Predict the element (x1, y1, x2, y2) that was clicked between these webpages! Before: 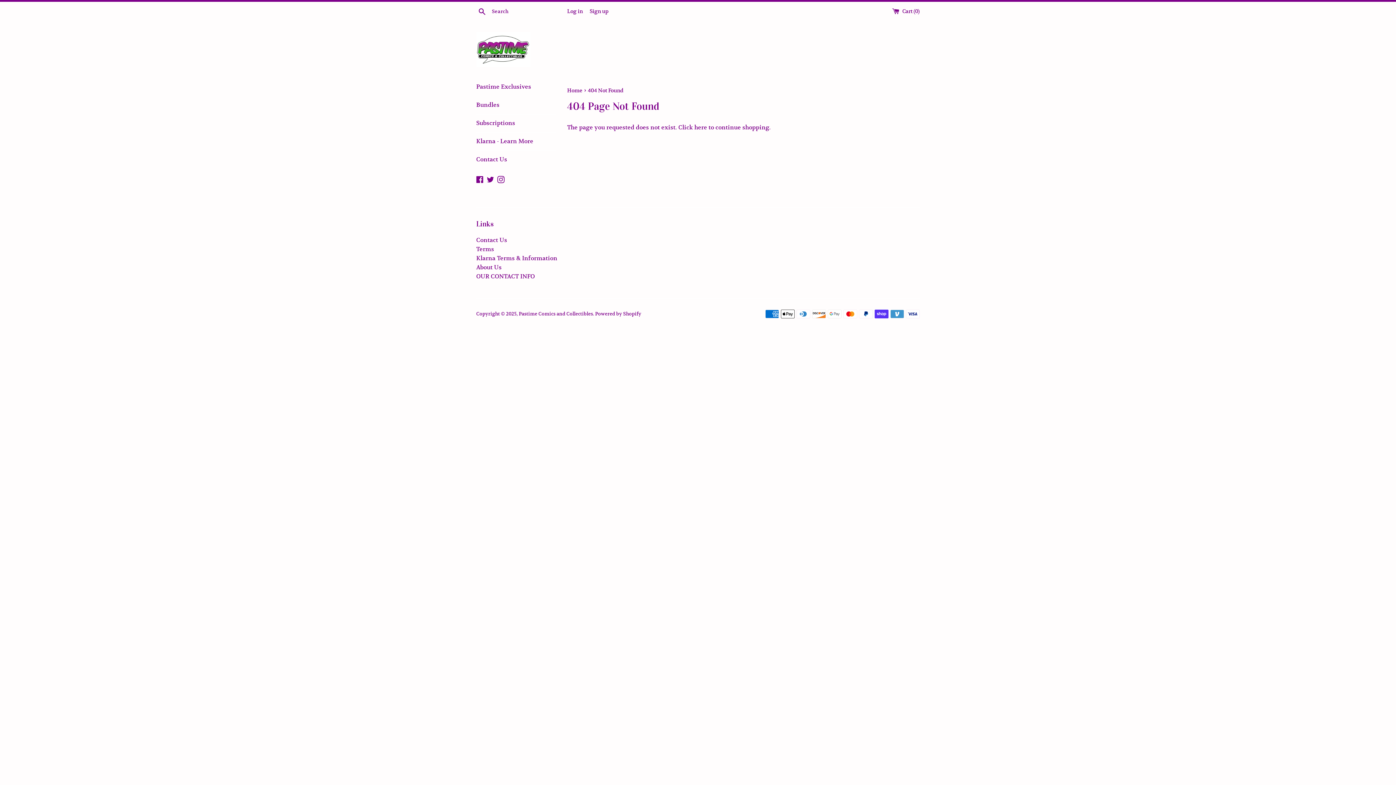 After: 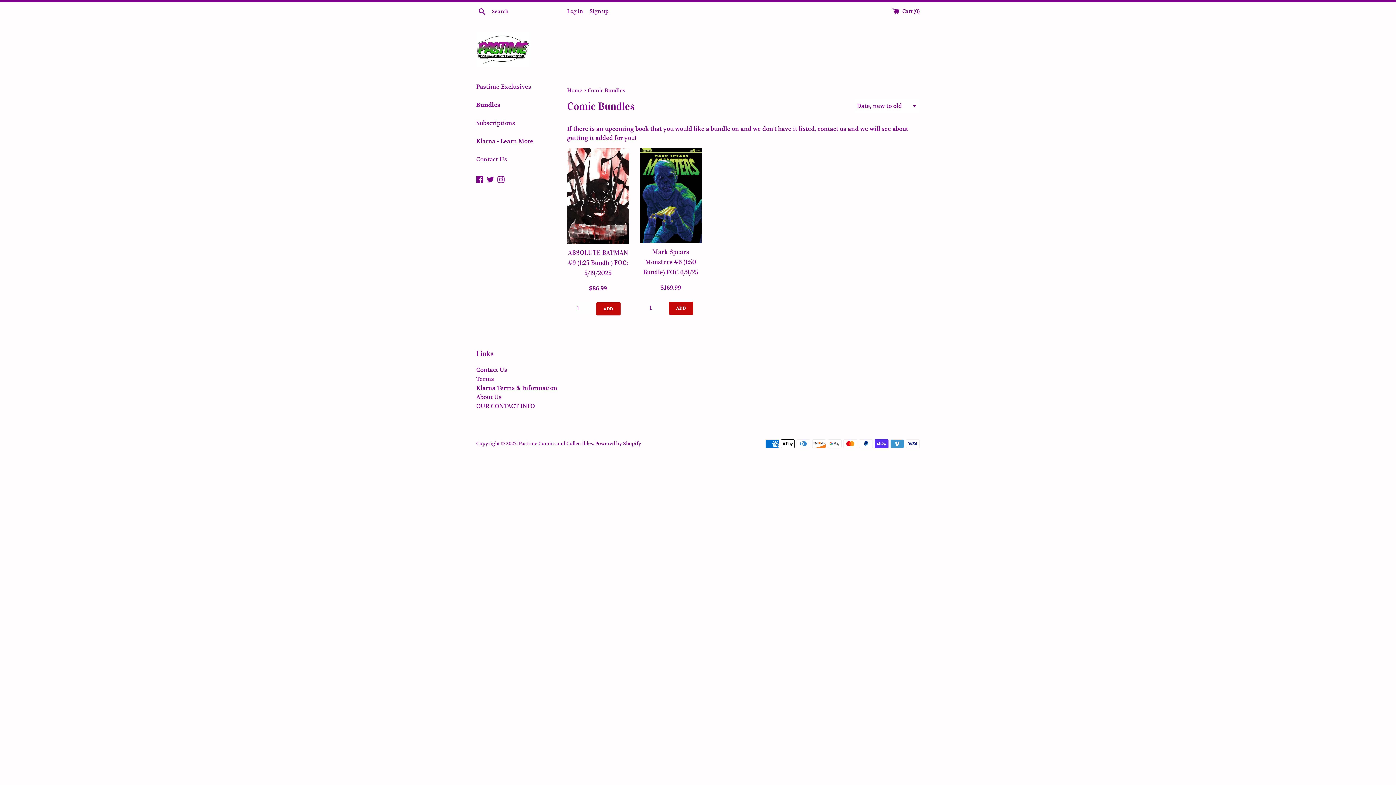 Action: label: Bundles bbox: (476, 96, 556, 114)